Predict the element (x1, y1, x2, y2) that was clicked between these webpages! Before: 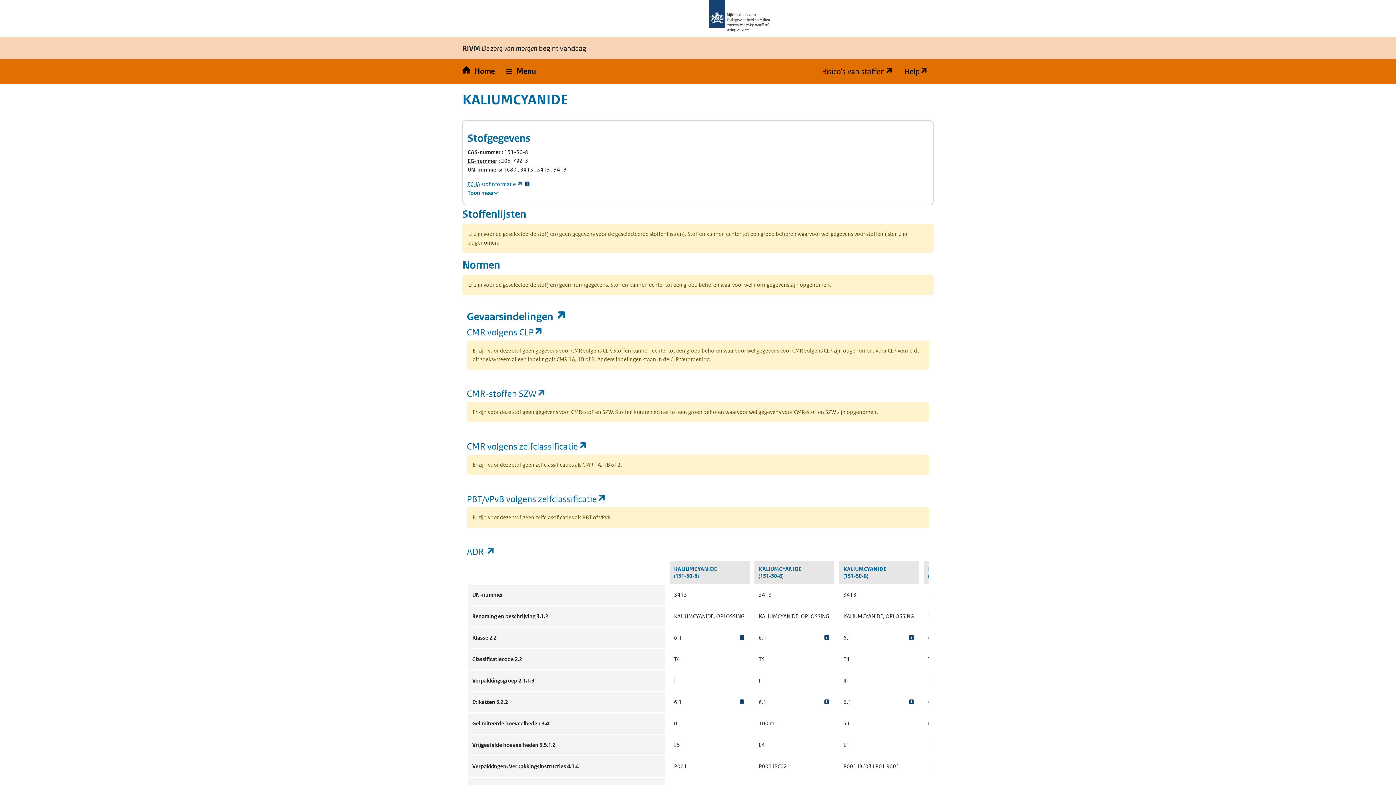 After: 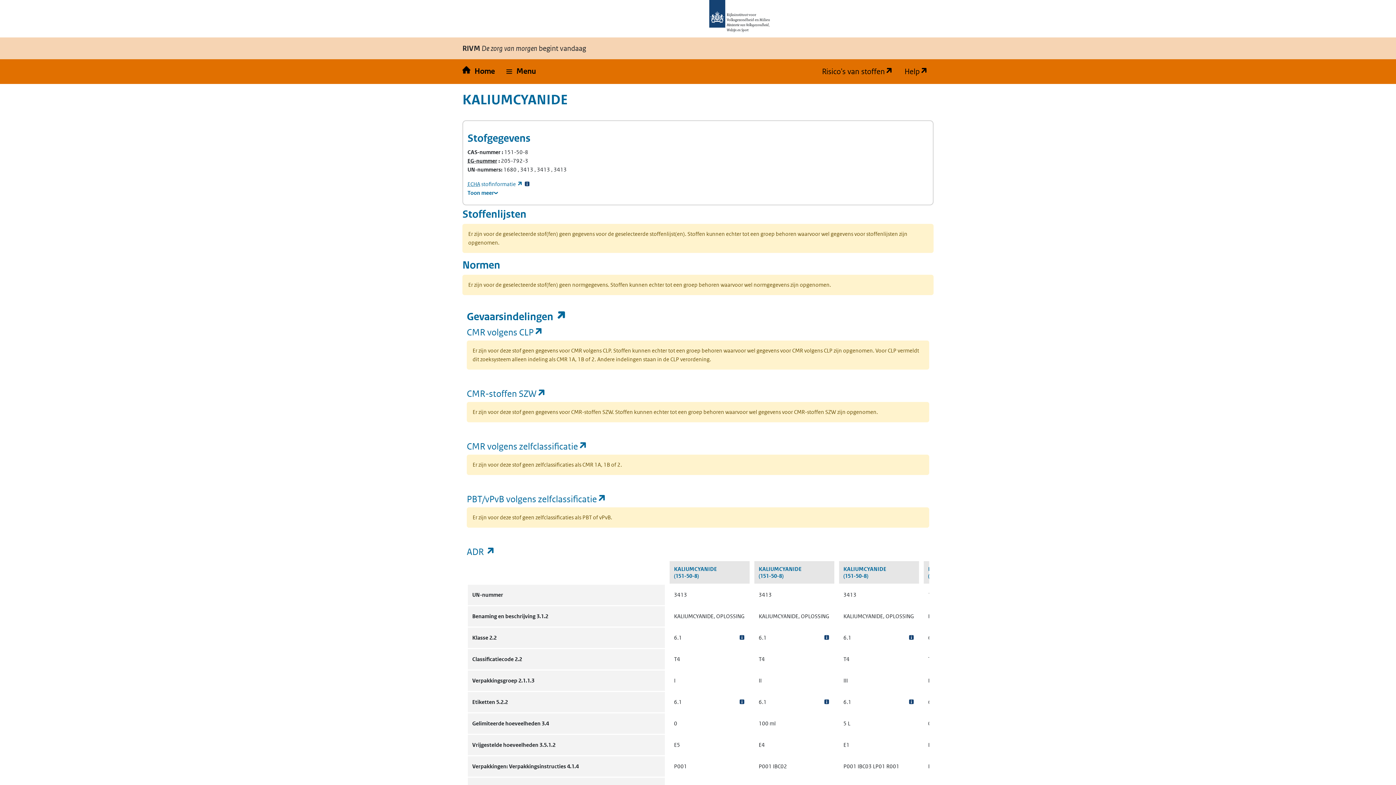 Action: bbox: (843, 565, 886, 579) label: KALIUMCYANIDE
(151-50-8)